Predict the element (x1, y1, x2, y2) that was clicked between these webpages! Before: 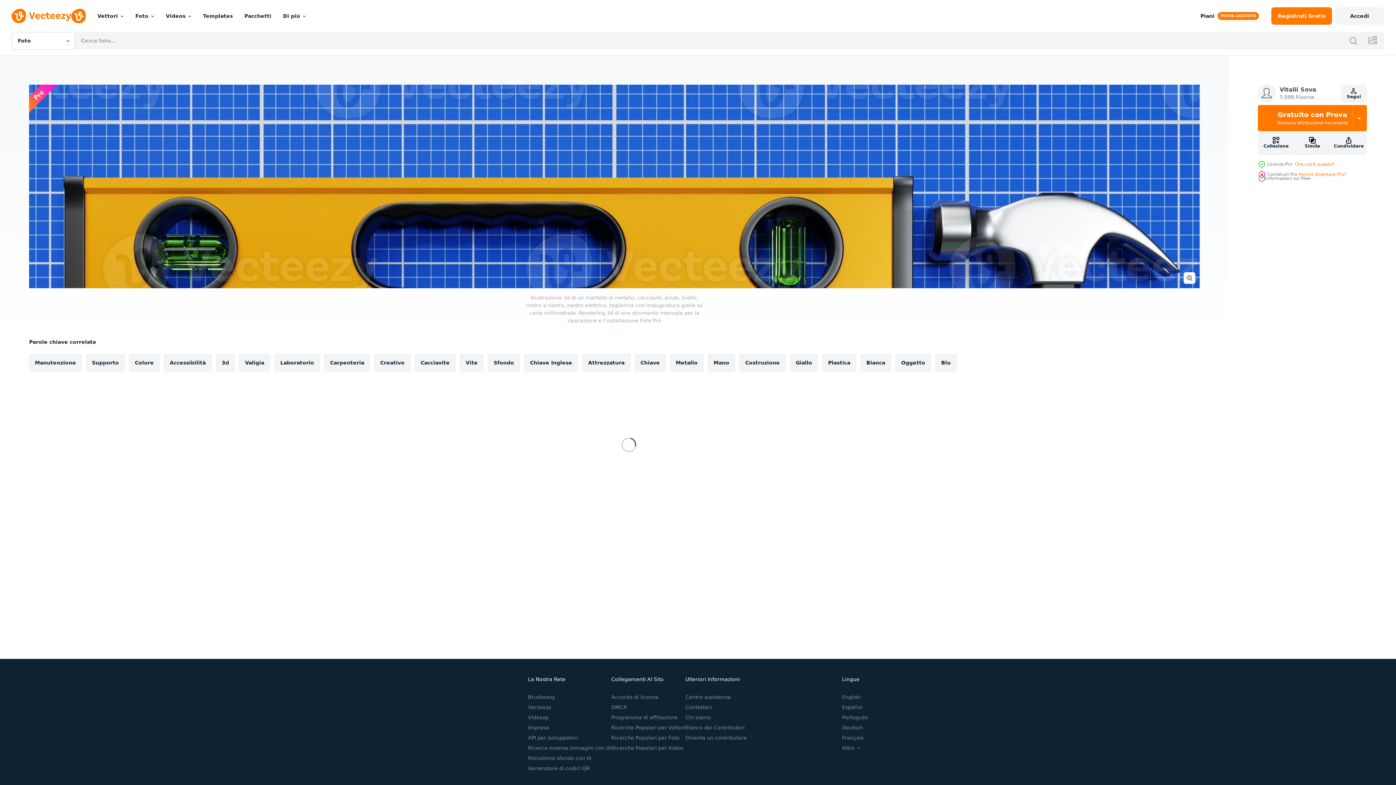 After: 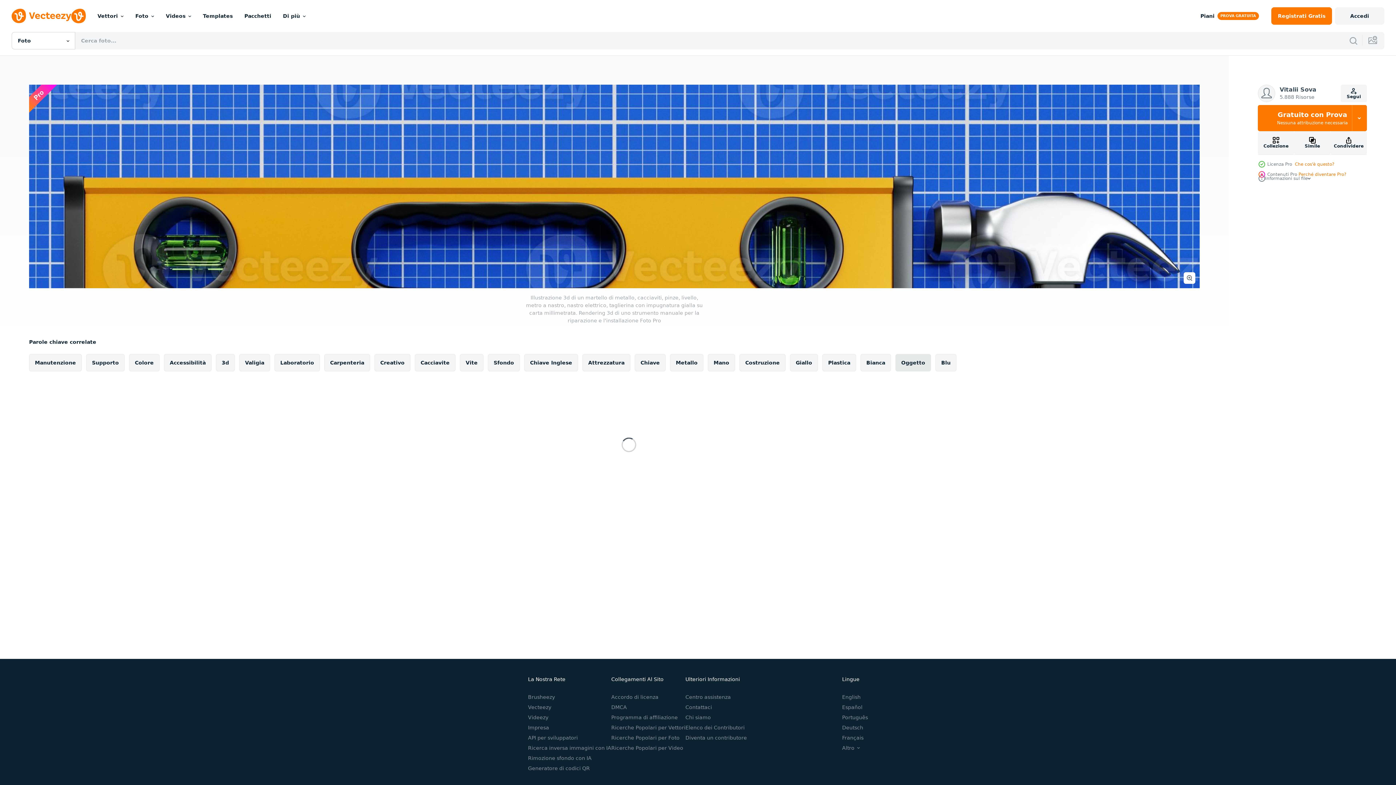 Action: bbox: (895, 354, 931, 371) label: Oggetto